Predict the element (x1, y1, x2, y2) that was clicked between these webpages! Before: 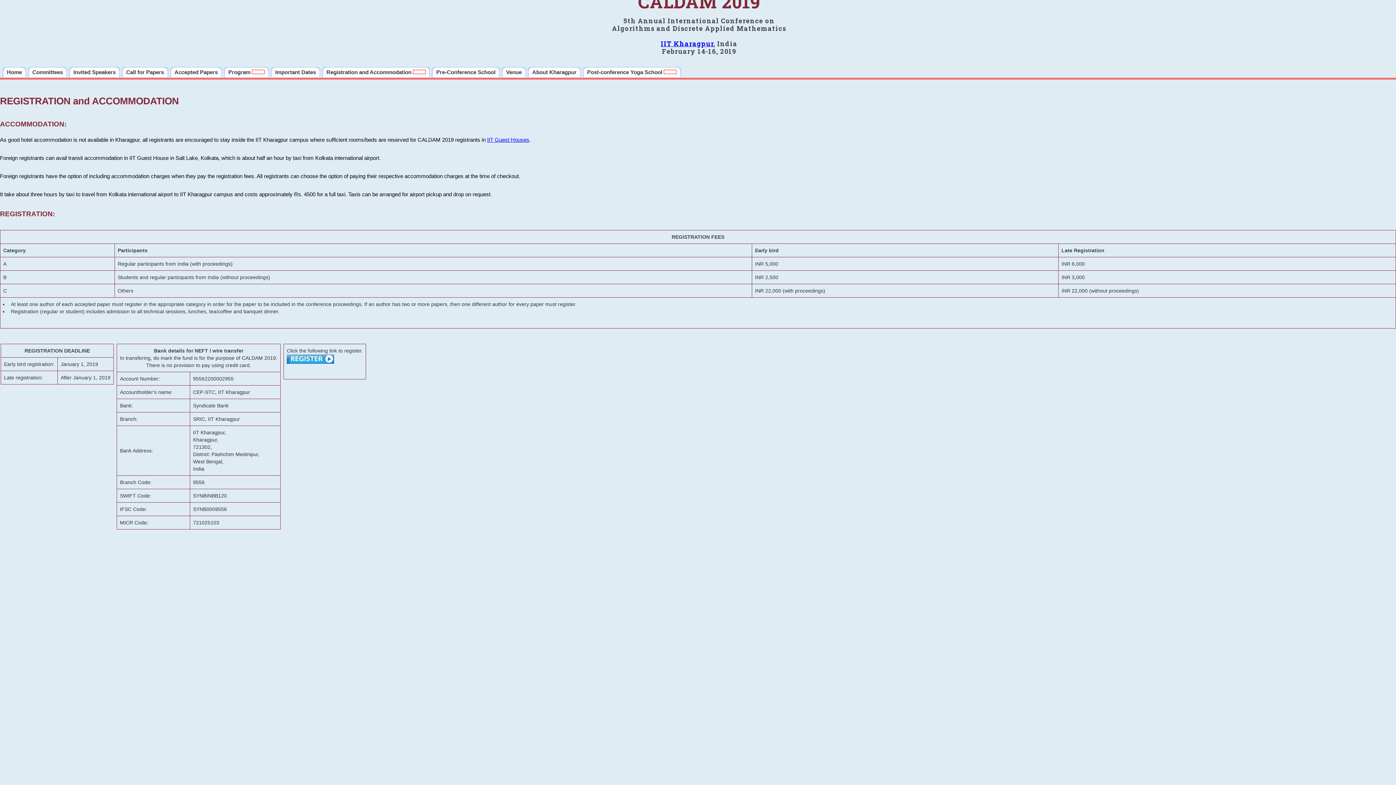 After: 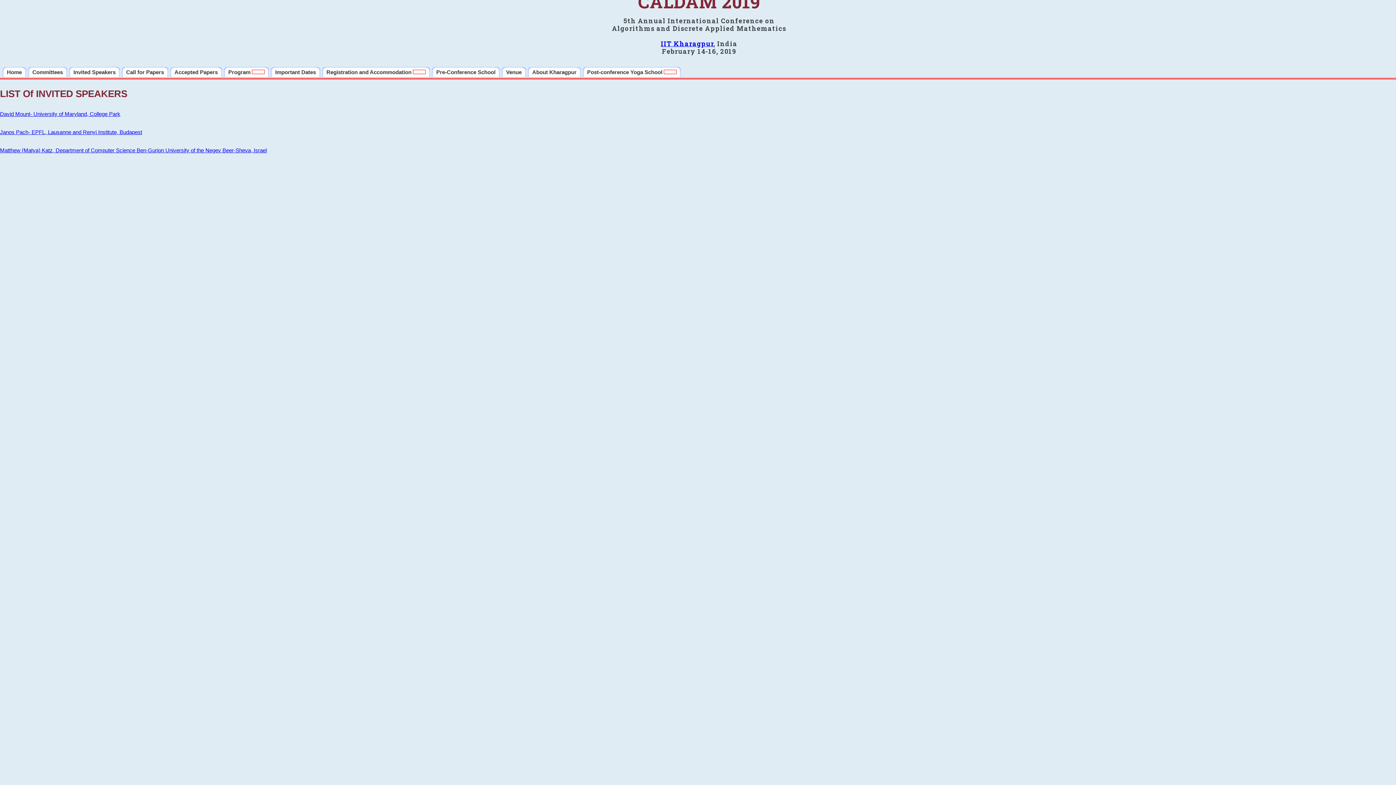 Action: bbox: (69, 66, 120, 77) label: Invited Speakers